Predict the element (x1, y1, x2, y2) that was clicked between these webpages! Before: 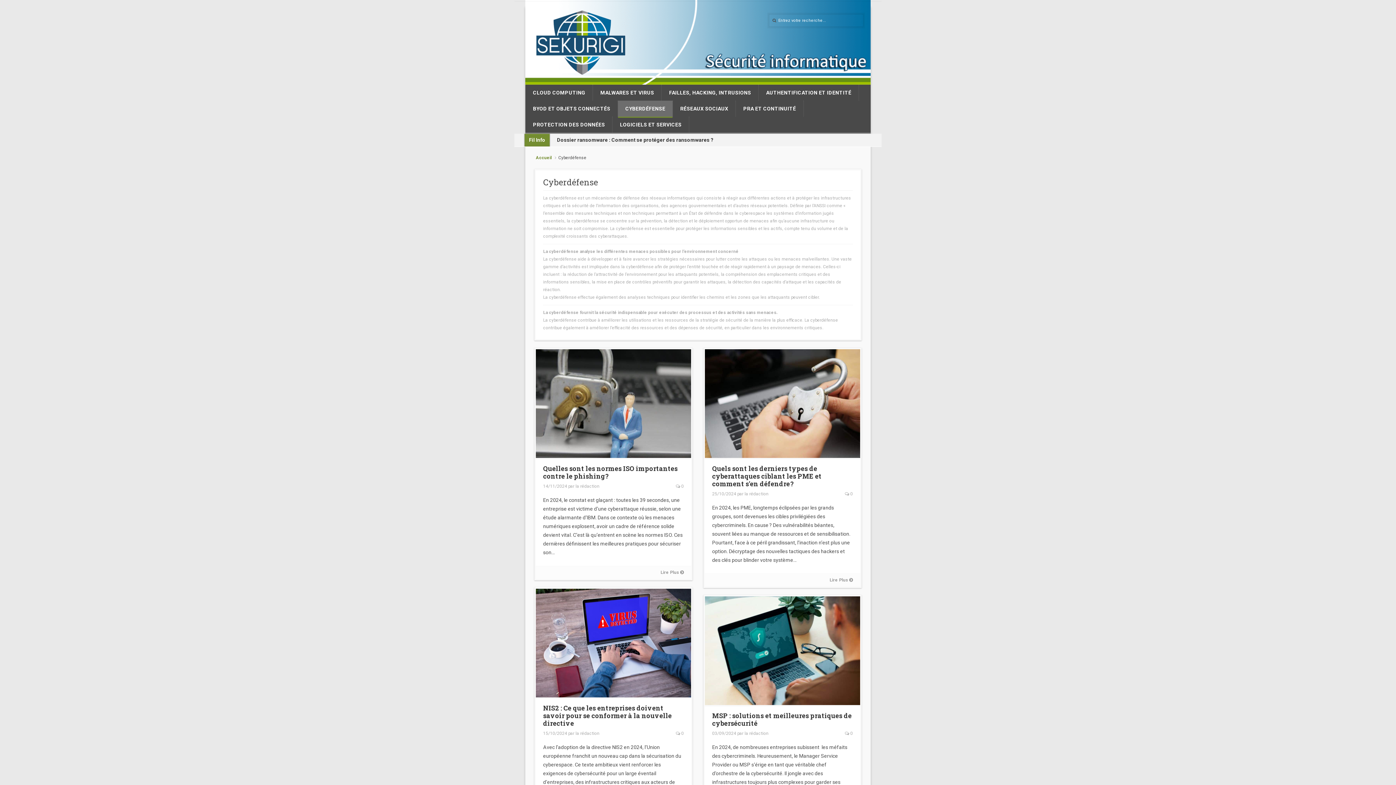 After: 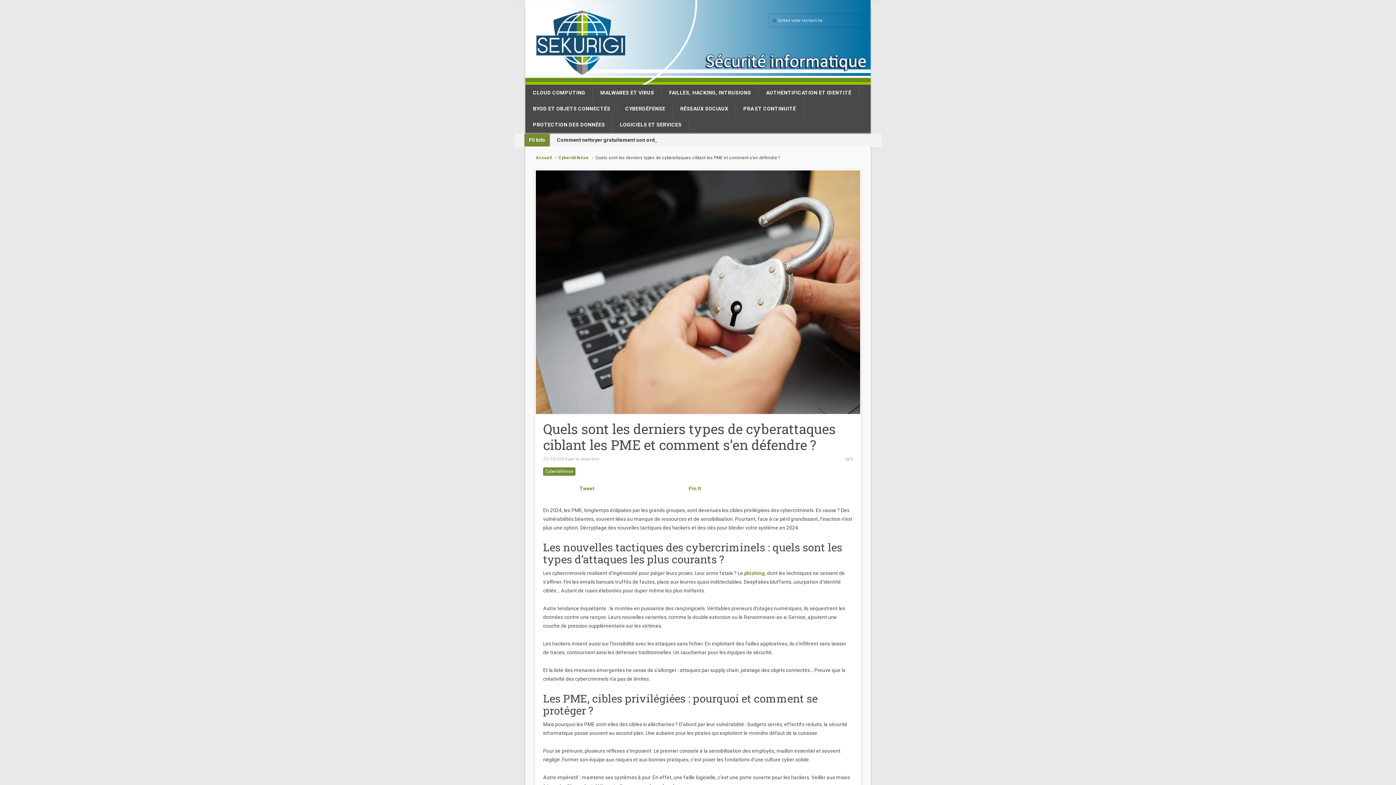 Action: bbox: (712, 464, 821, 488) label: Quels sont les derniers types de cyberattaques ciblant les PME et comment s’en défendre ?